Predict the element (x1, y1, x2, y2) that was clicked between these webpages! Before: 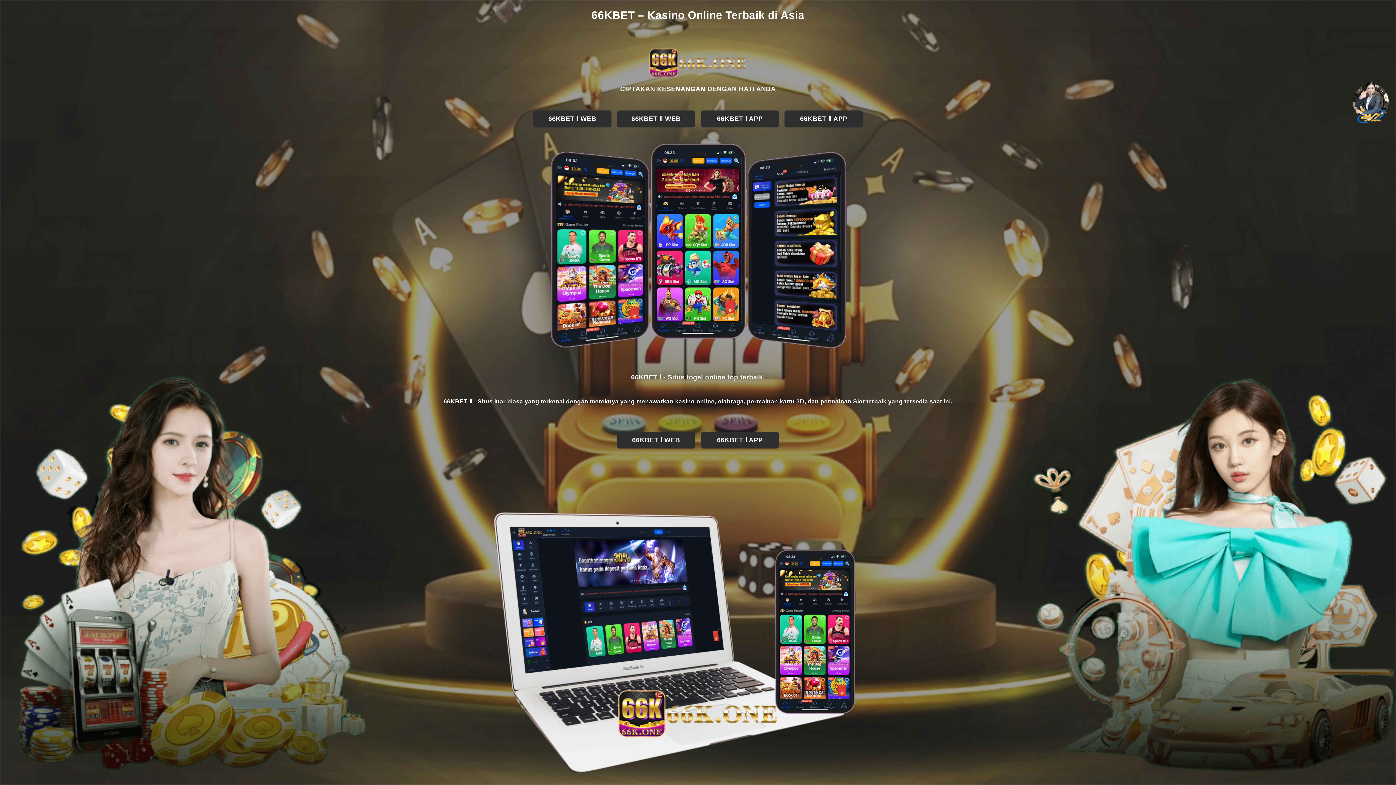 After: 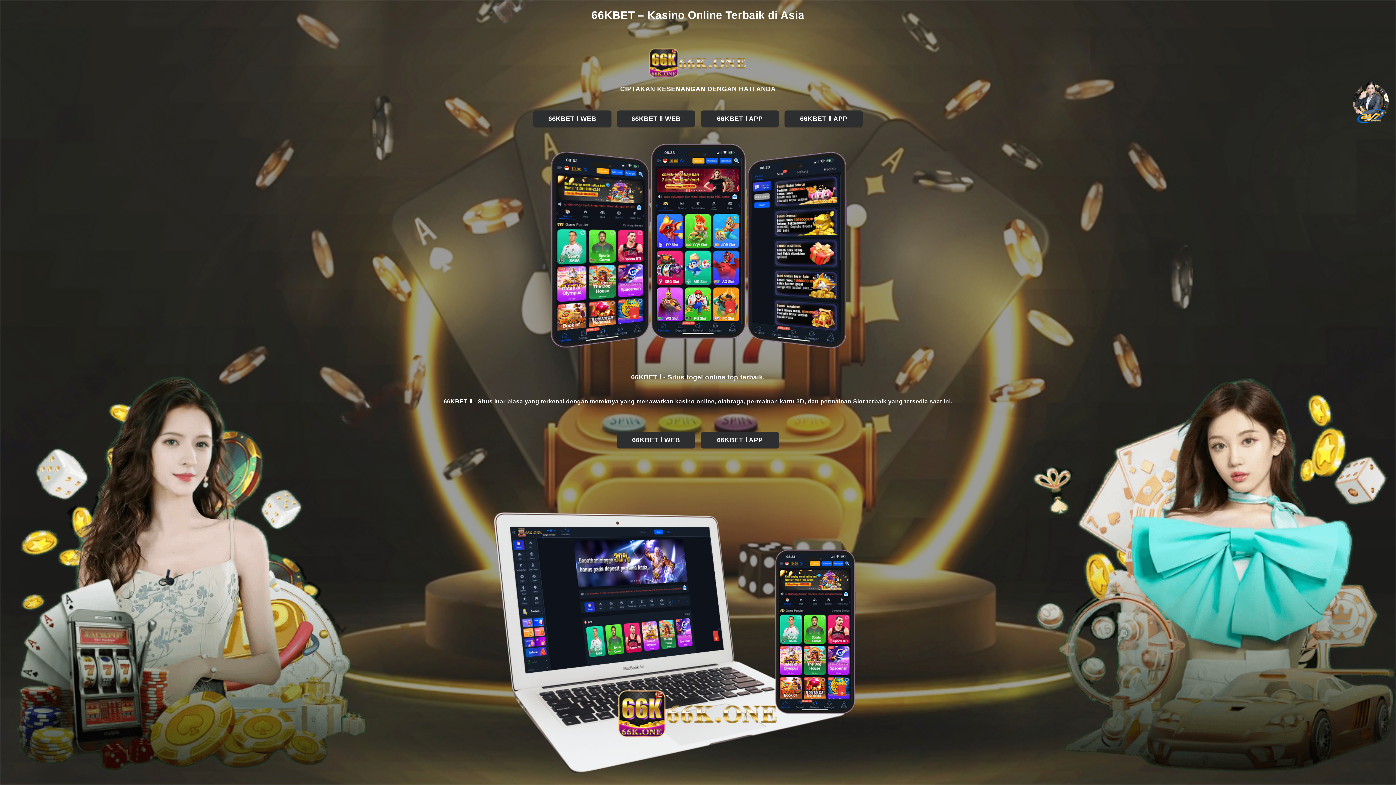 Action: bbox: (34, 46, 1361, 79)